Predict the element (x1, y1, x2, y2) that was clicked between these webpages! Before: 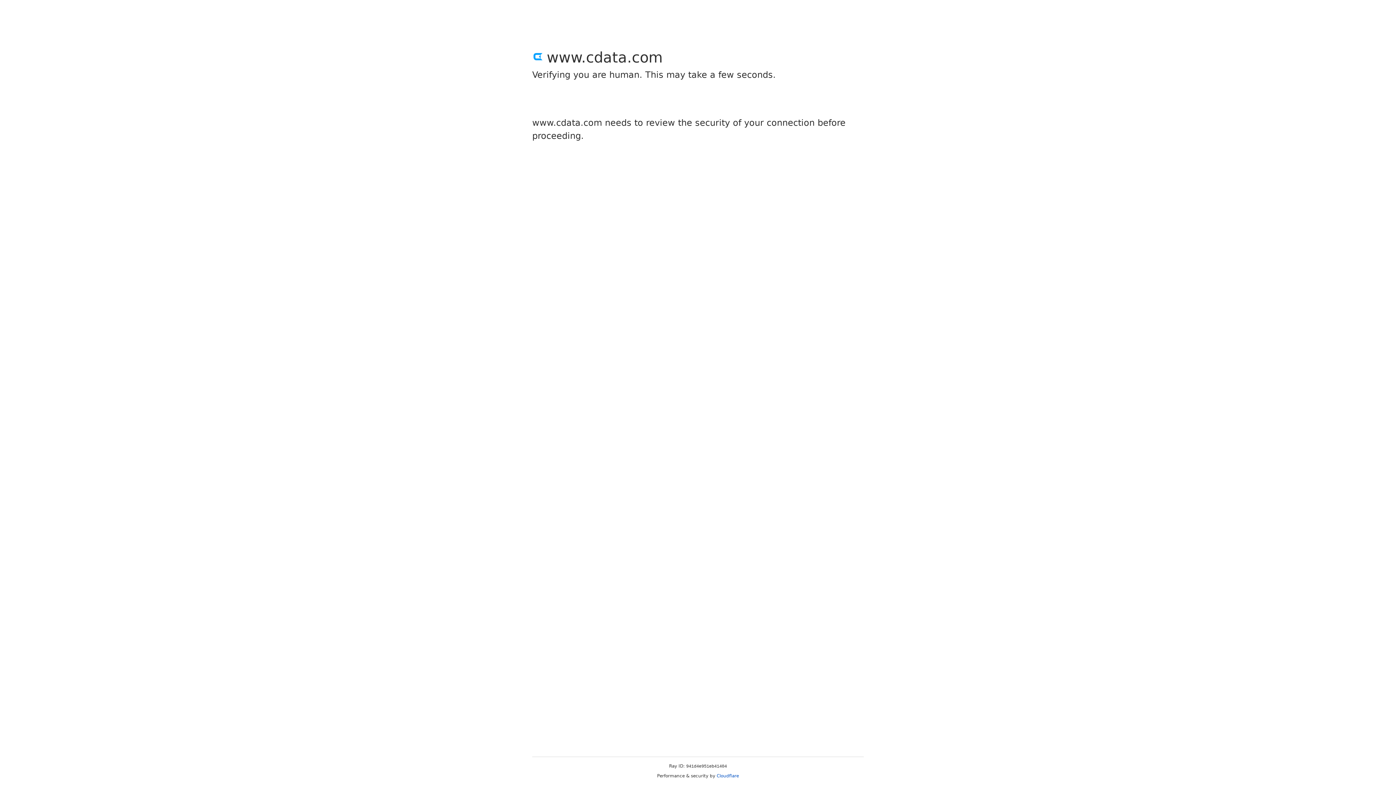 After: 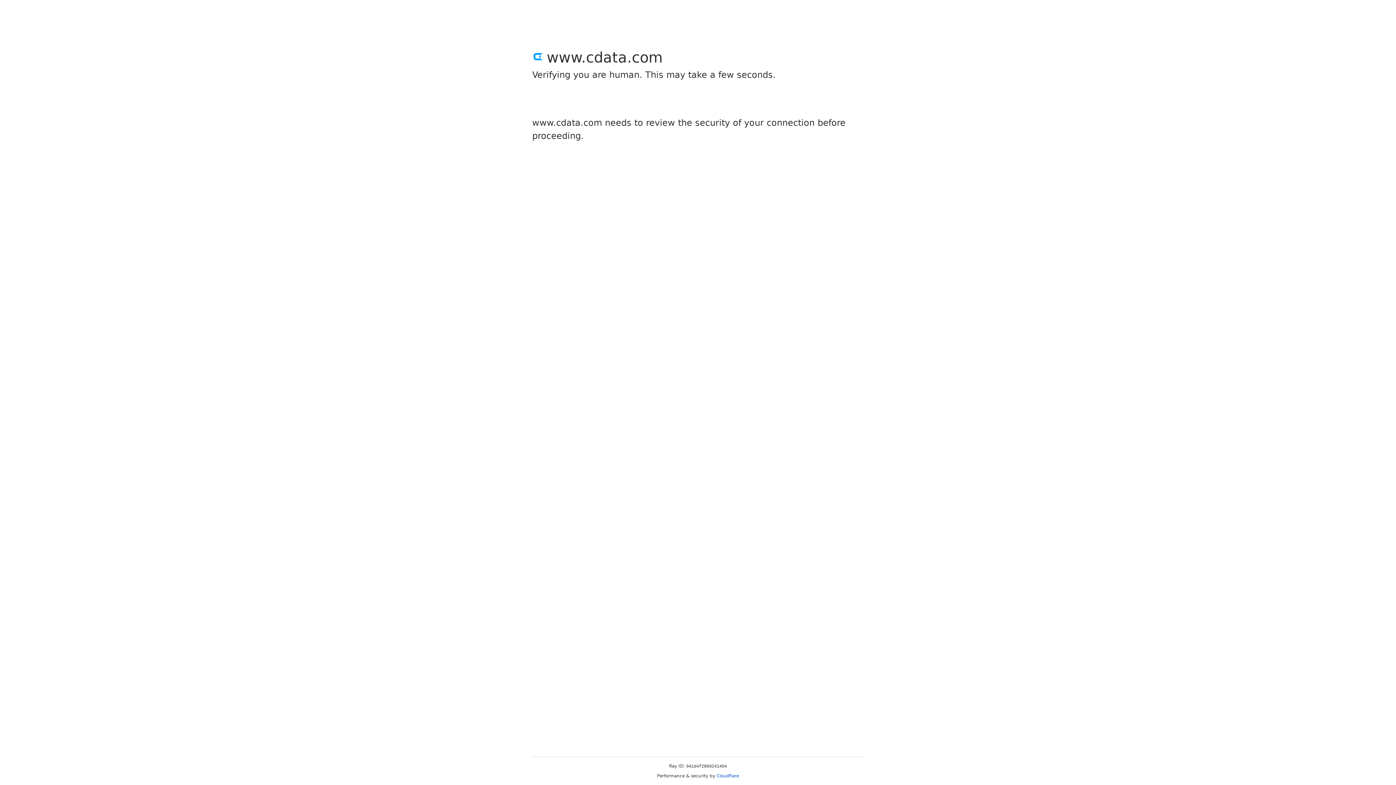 Action: label: Cloudflare bbox: (716, 773, 739, 778)